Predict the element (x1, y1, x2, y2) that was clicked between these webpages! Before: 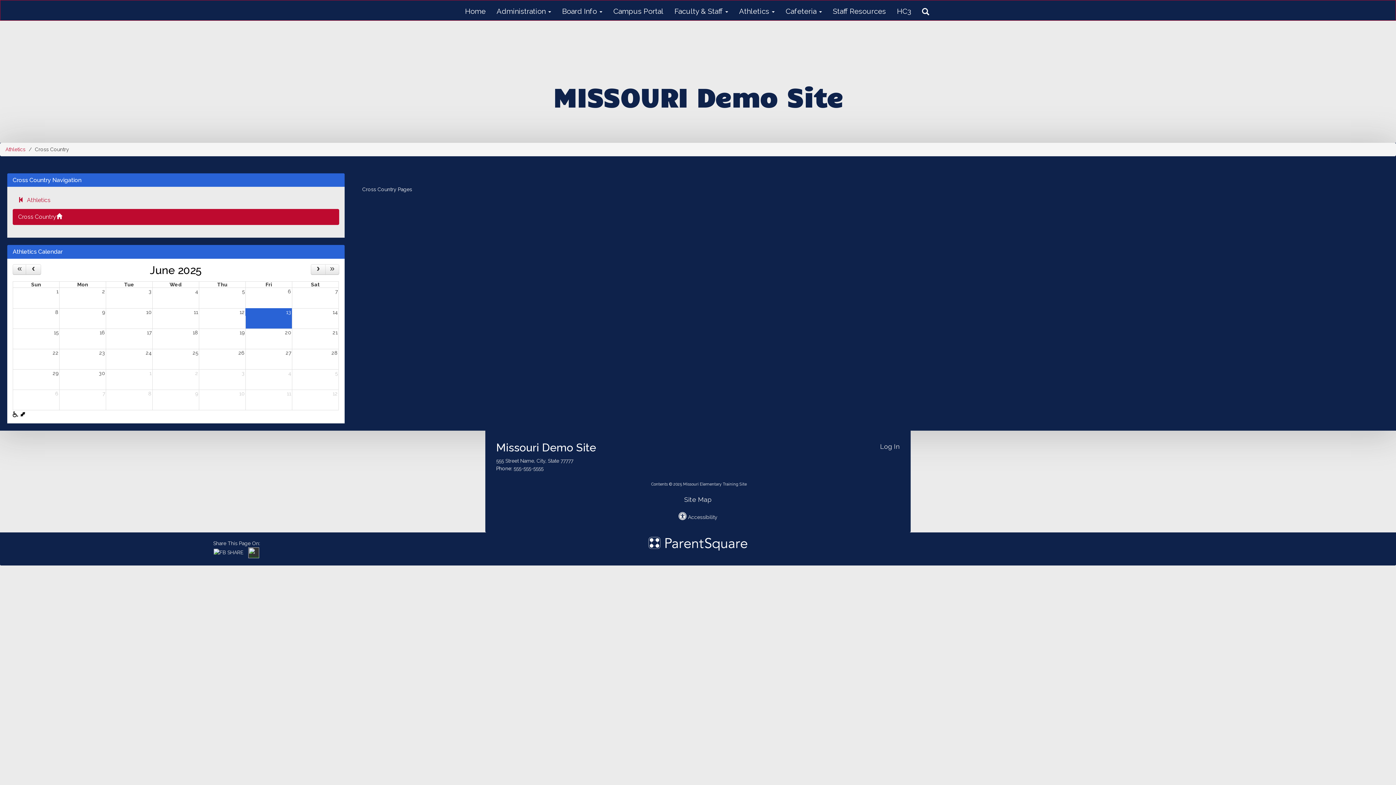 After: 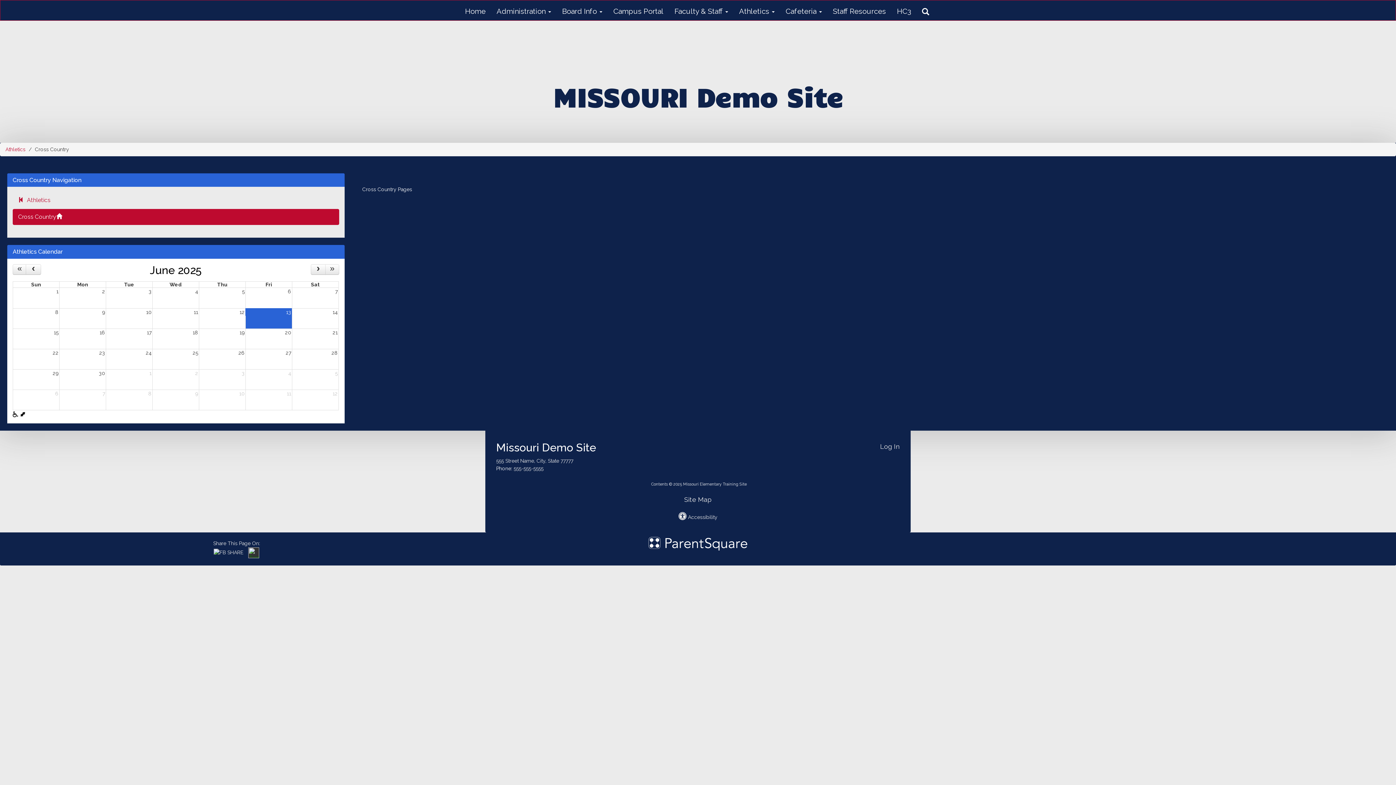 Action: bbox: (356, 180, 417, 198) label: Cross Country Pages